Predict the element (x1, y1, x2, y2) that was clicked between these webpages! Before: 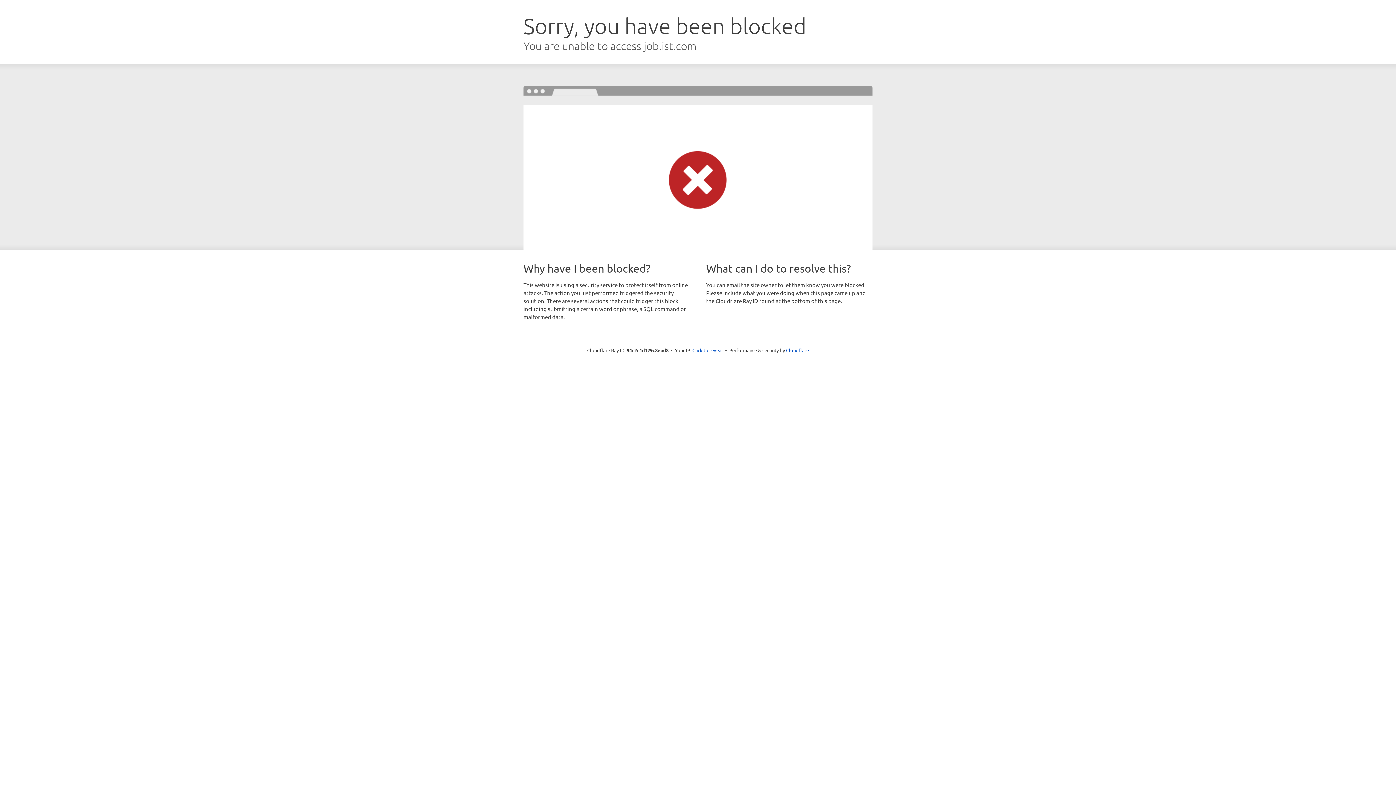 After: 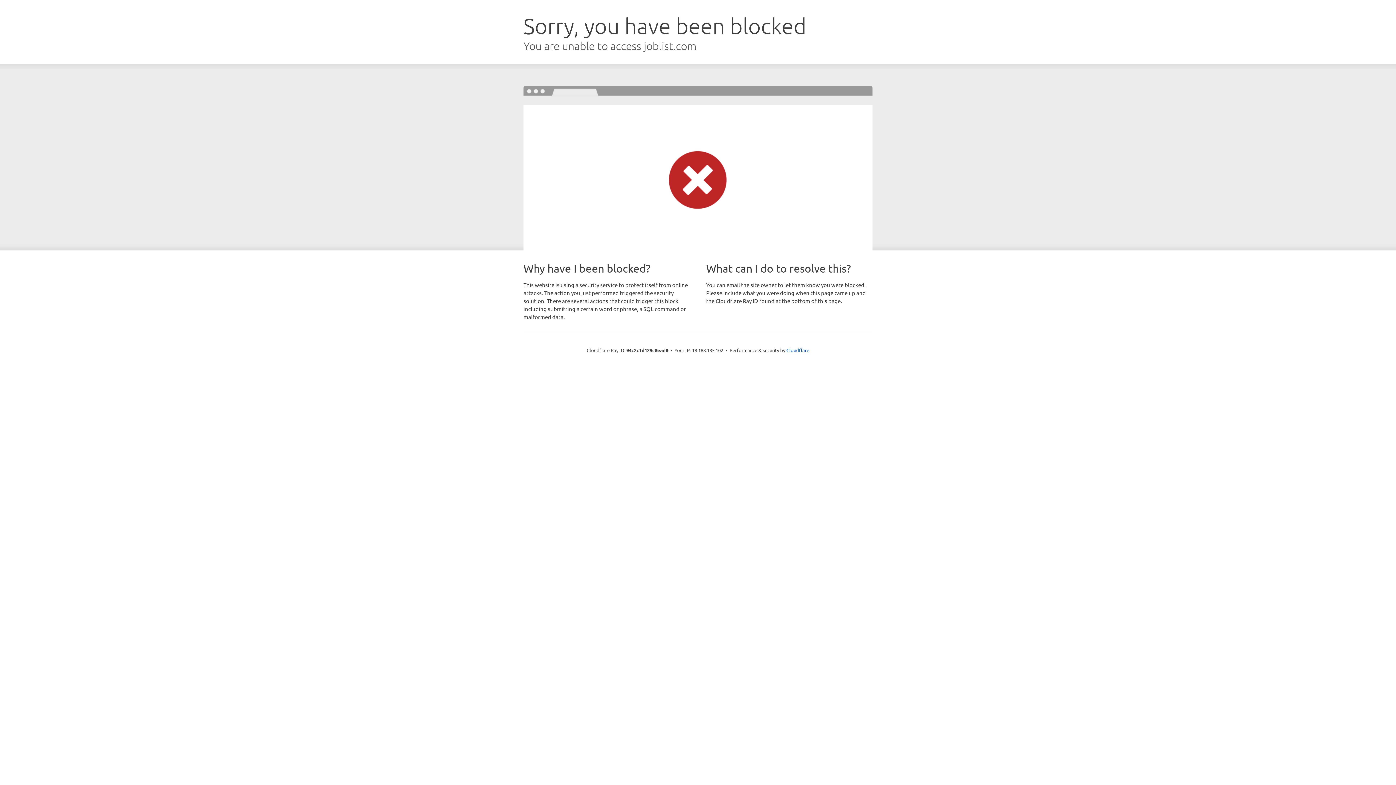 Action: bbox: (692, 346, 723, 353) label: Click to reveal